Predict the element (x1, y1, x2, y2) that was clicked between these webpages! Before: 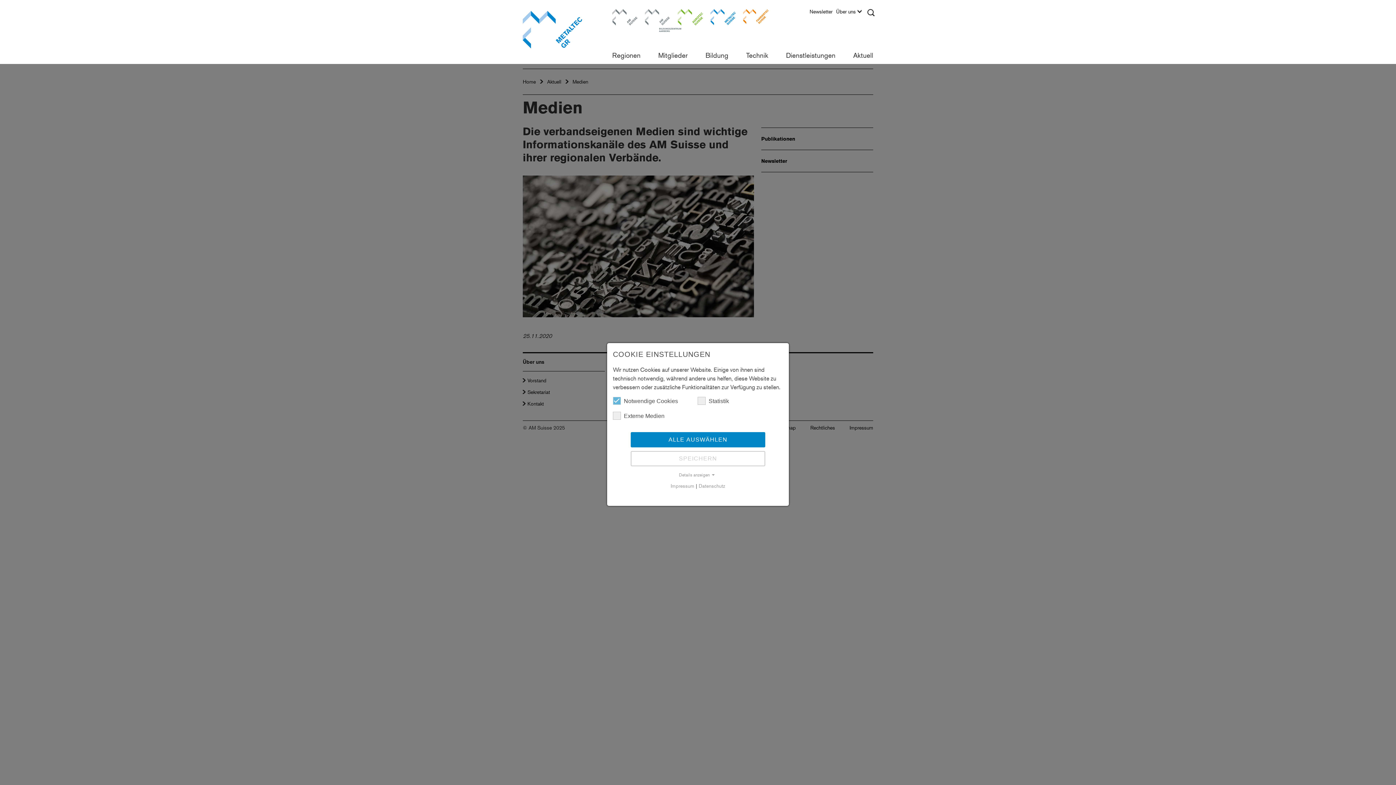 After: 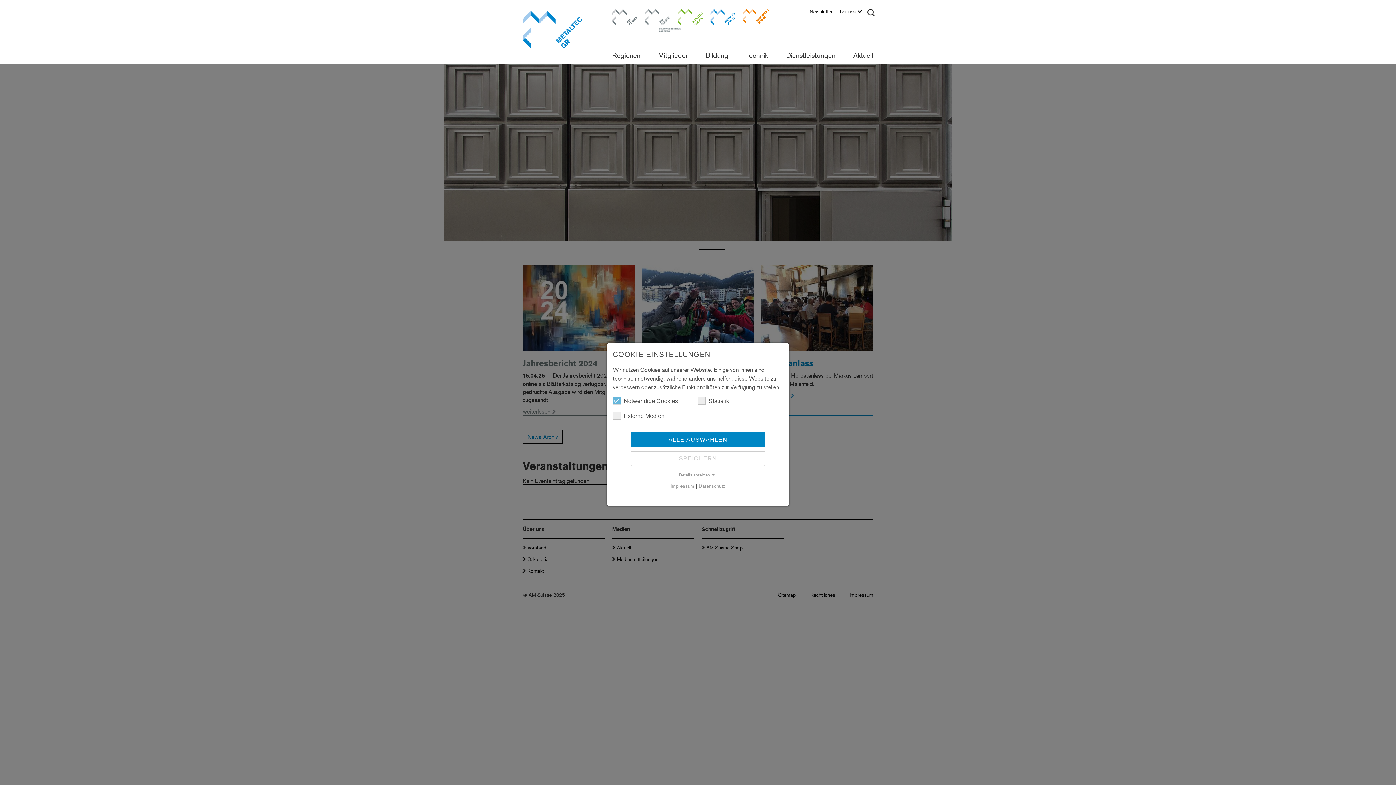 Action: bbox: (522, 10, 599, 53)